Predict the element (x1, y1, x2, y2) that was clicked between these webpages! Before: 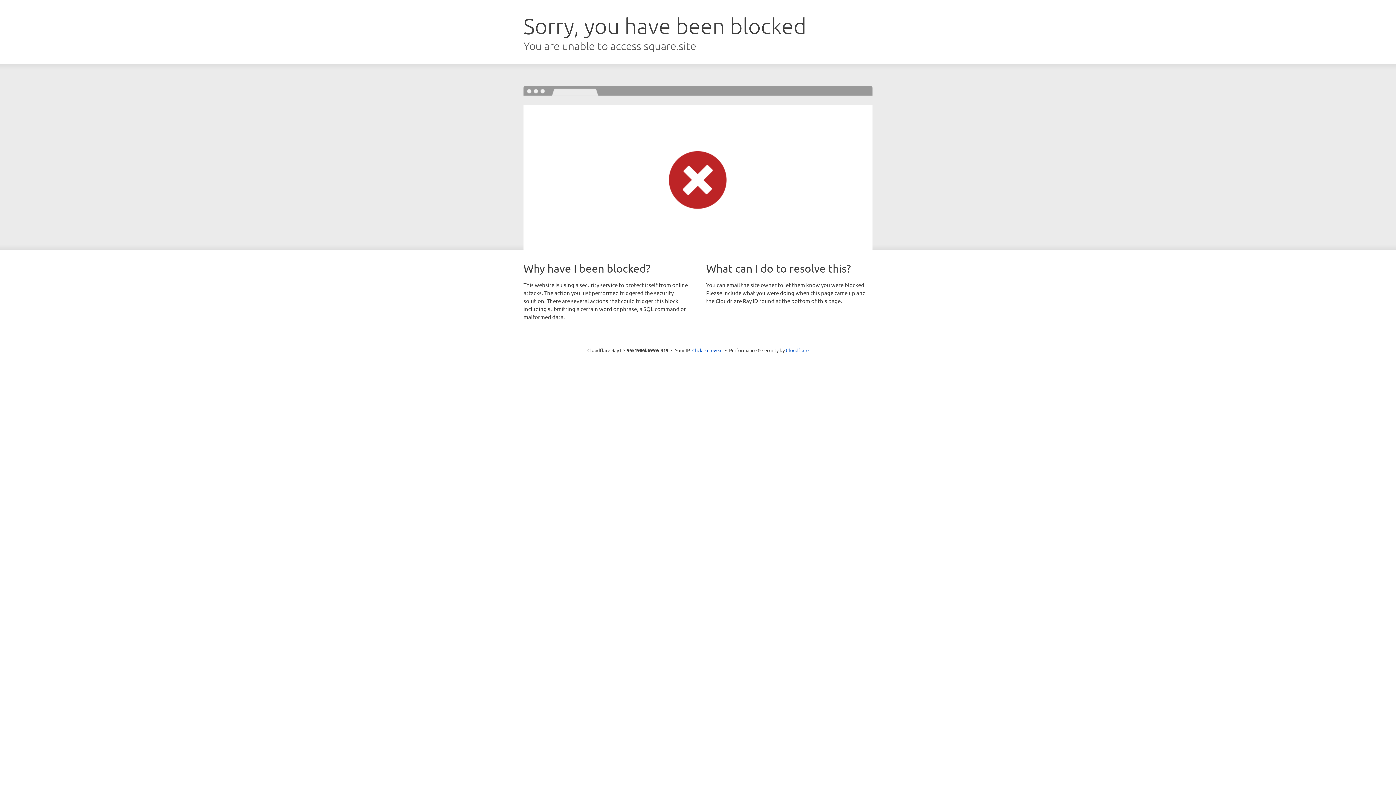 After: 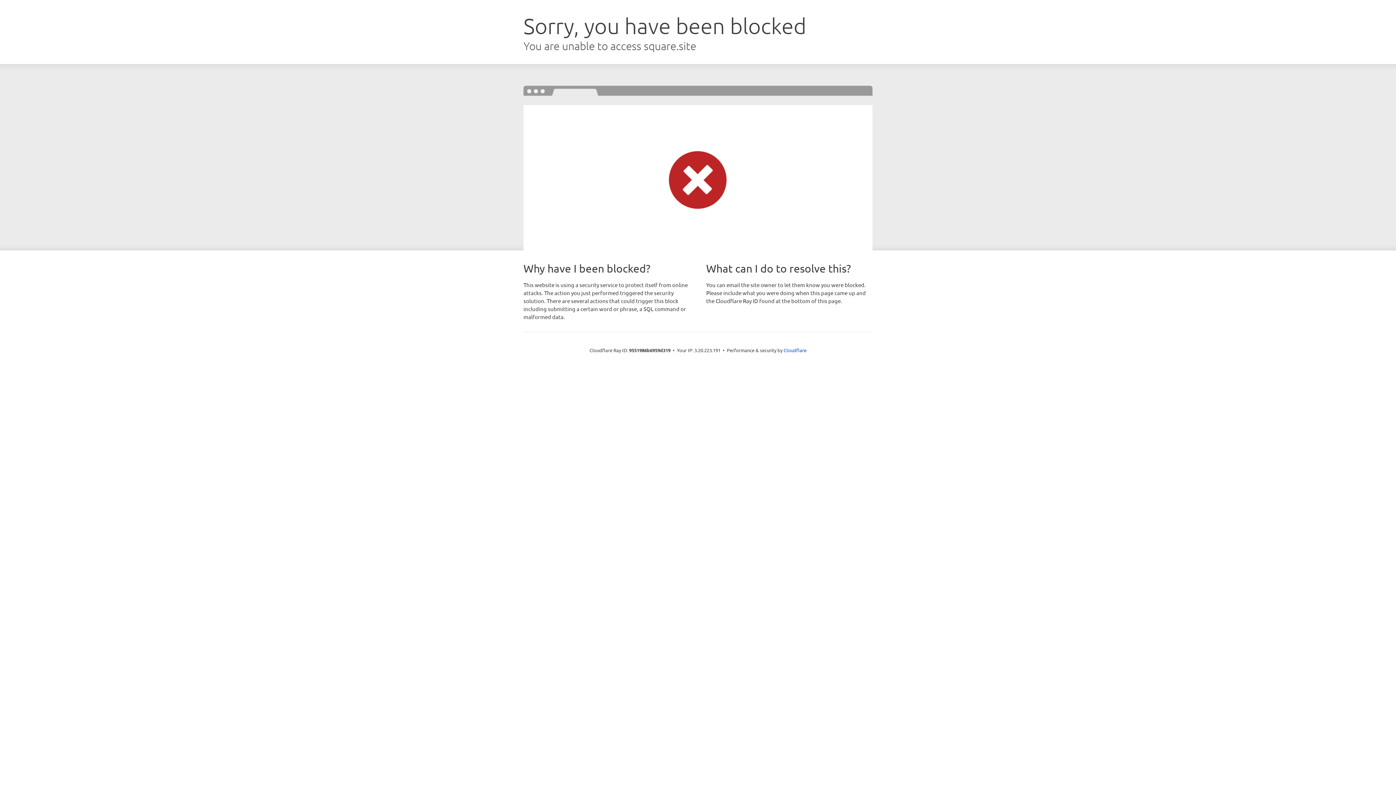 Action: label: Click to reveal bbox: (692, 346, 722, 353)